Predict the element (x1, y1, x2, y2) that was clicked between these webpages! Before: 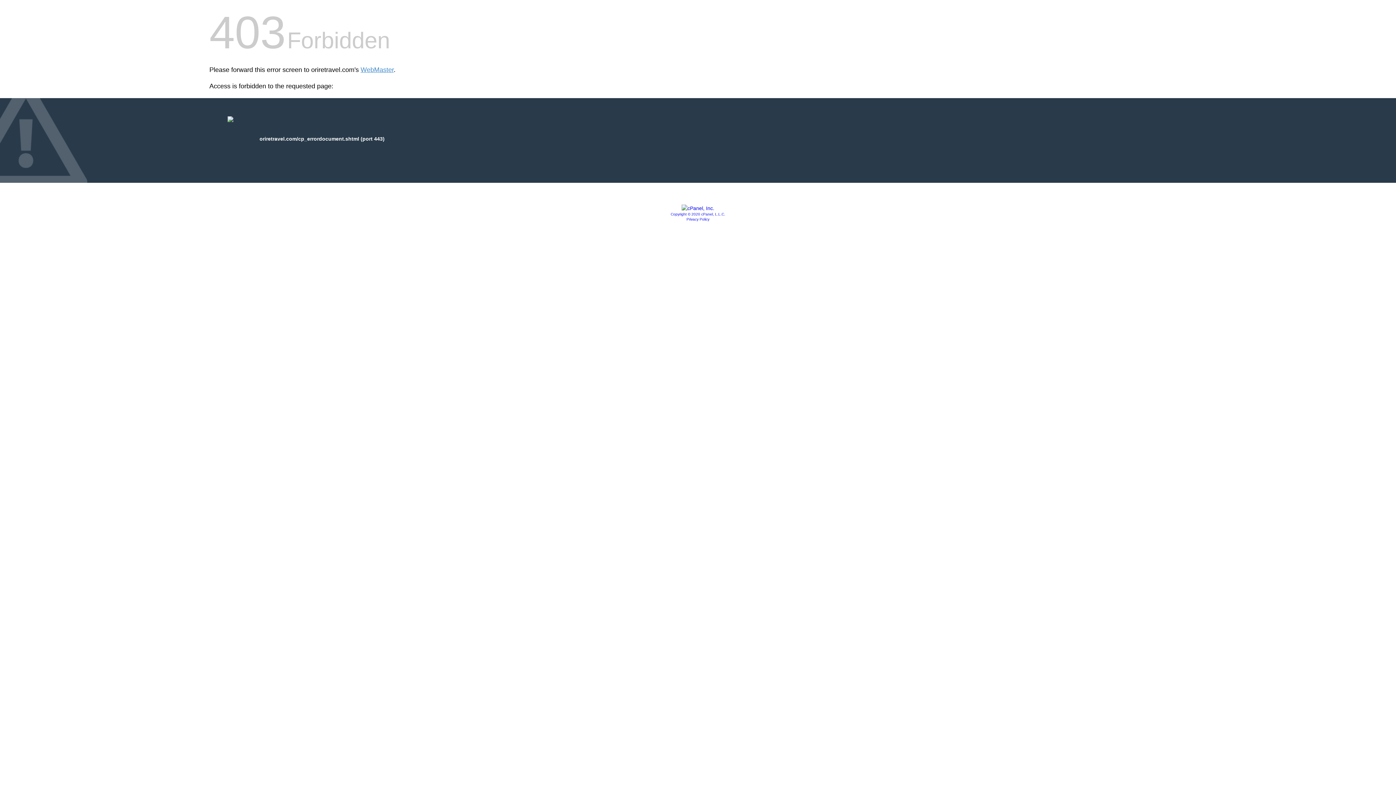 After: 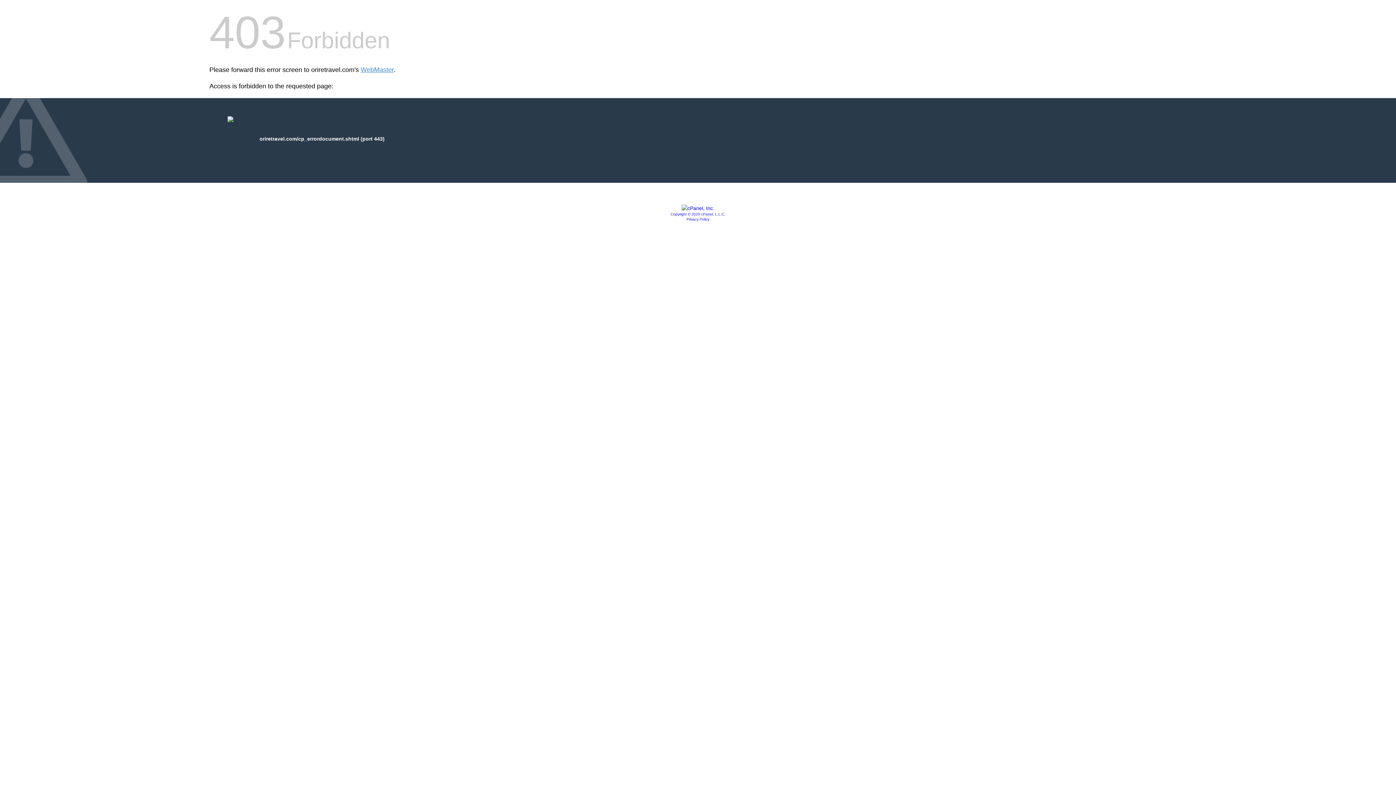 Action: bbox: (681, 205, 714, 211)